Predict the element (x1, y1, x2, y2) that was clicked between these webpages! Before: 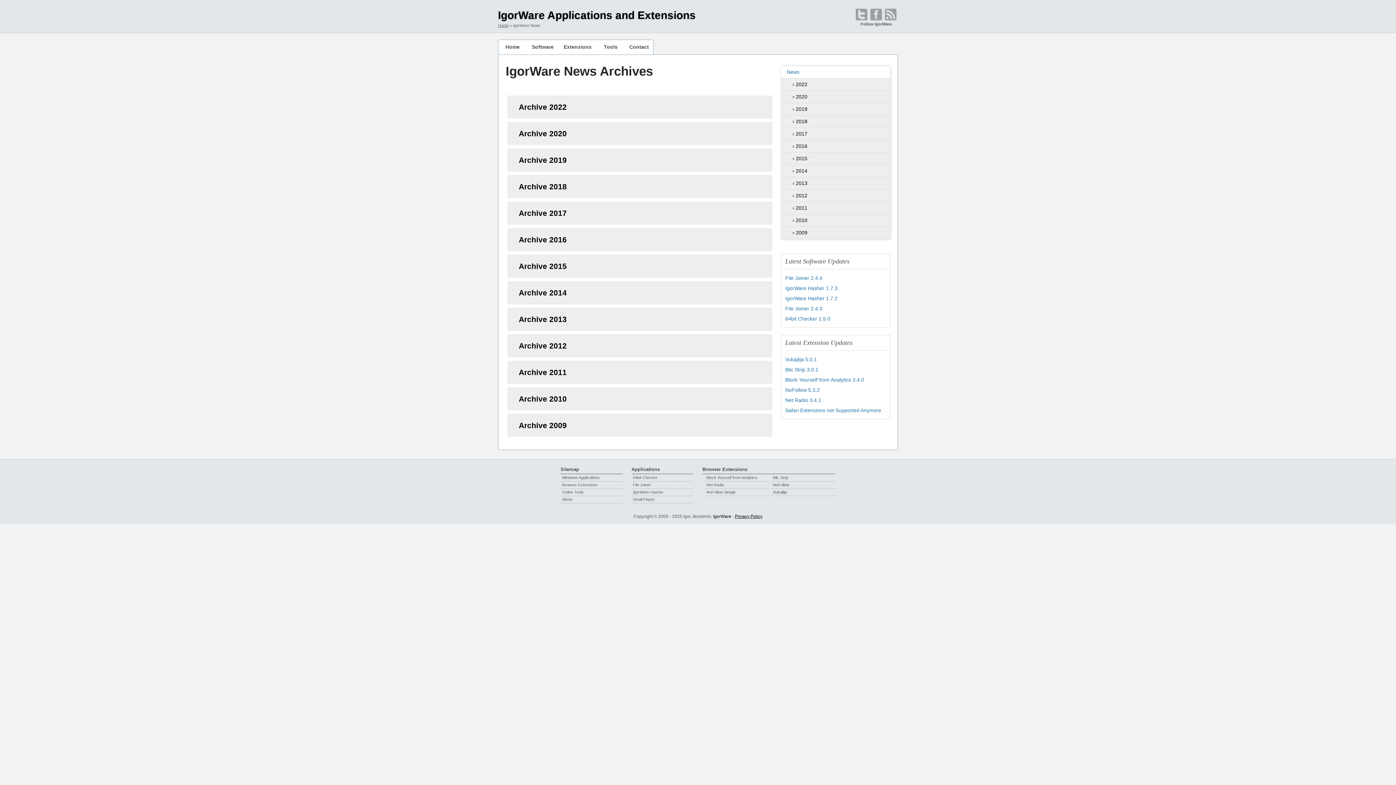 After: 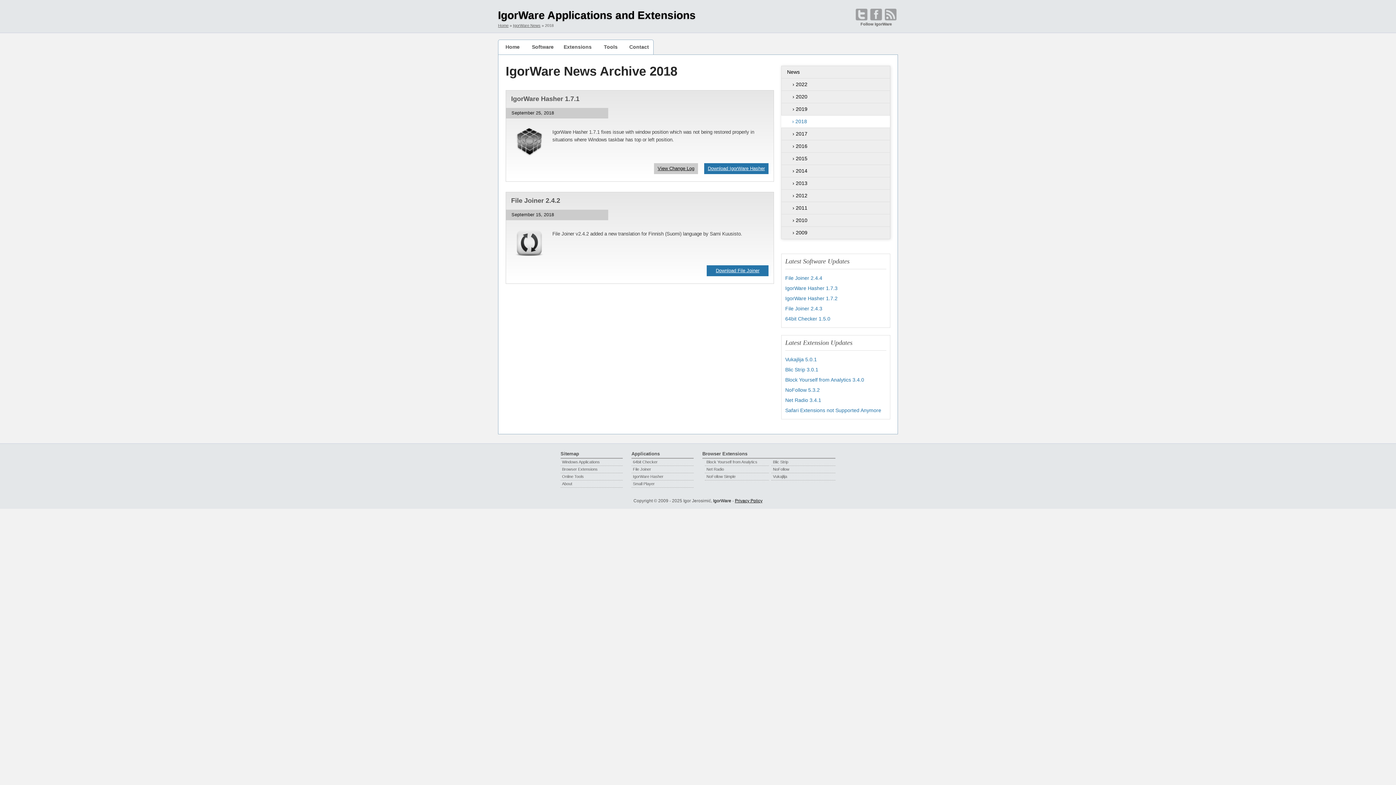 Action: bbox: (507, 175, 772, 198) label: Archive 2018